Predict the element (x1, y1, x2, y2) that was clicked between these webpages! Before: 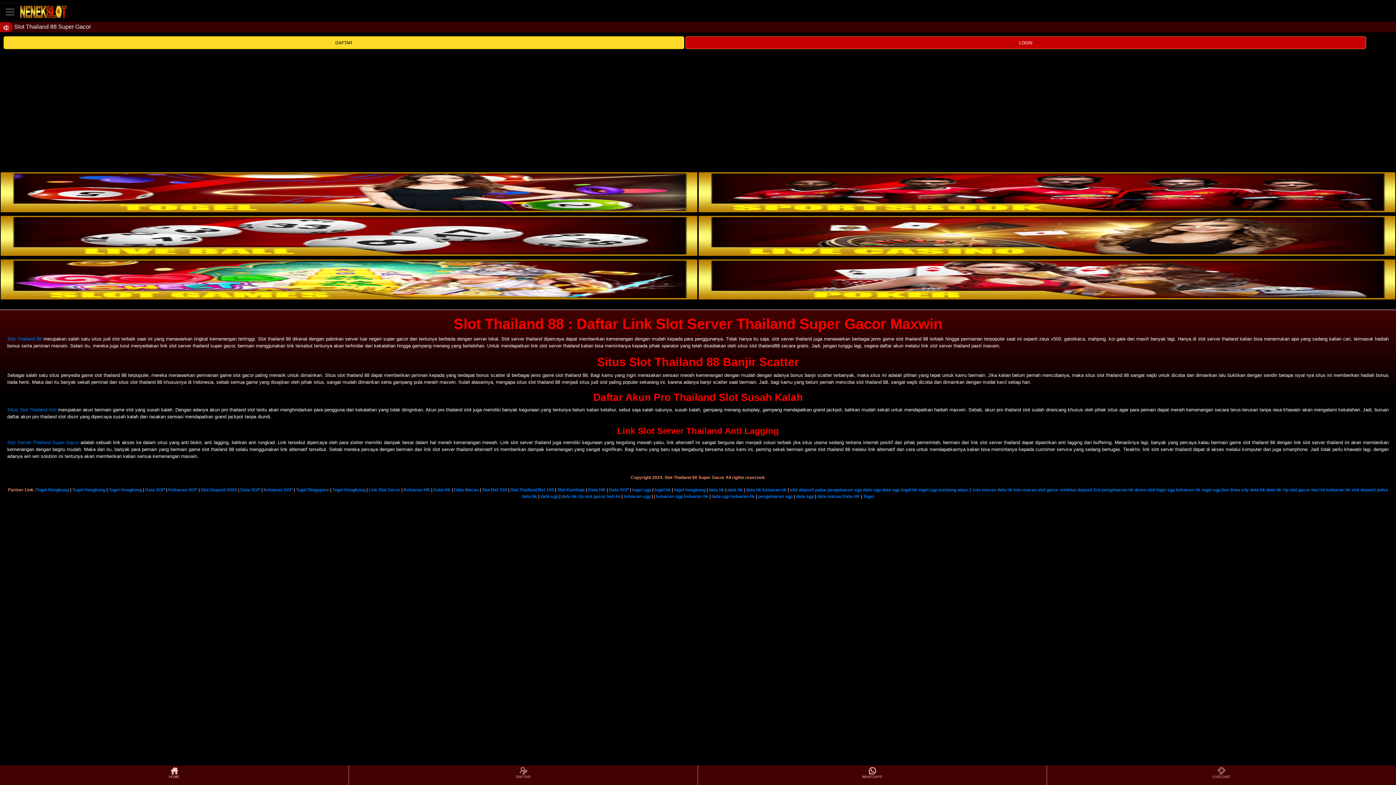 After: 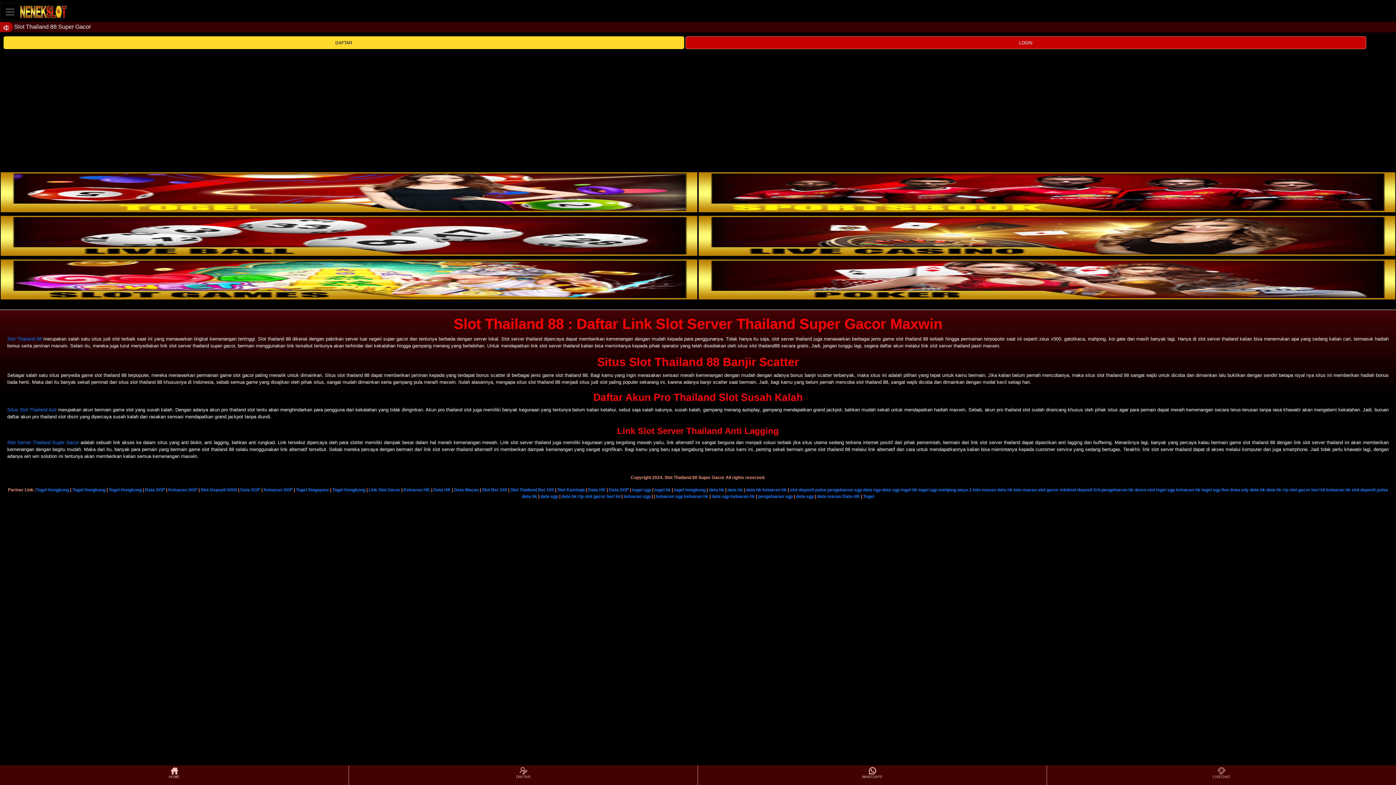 Action: bbox: (0, 172, 697, 212)